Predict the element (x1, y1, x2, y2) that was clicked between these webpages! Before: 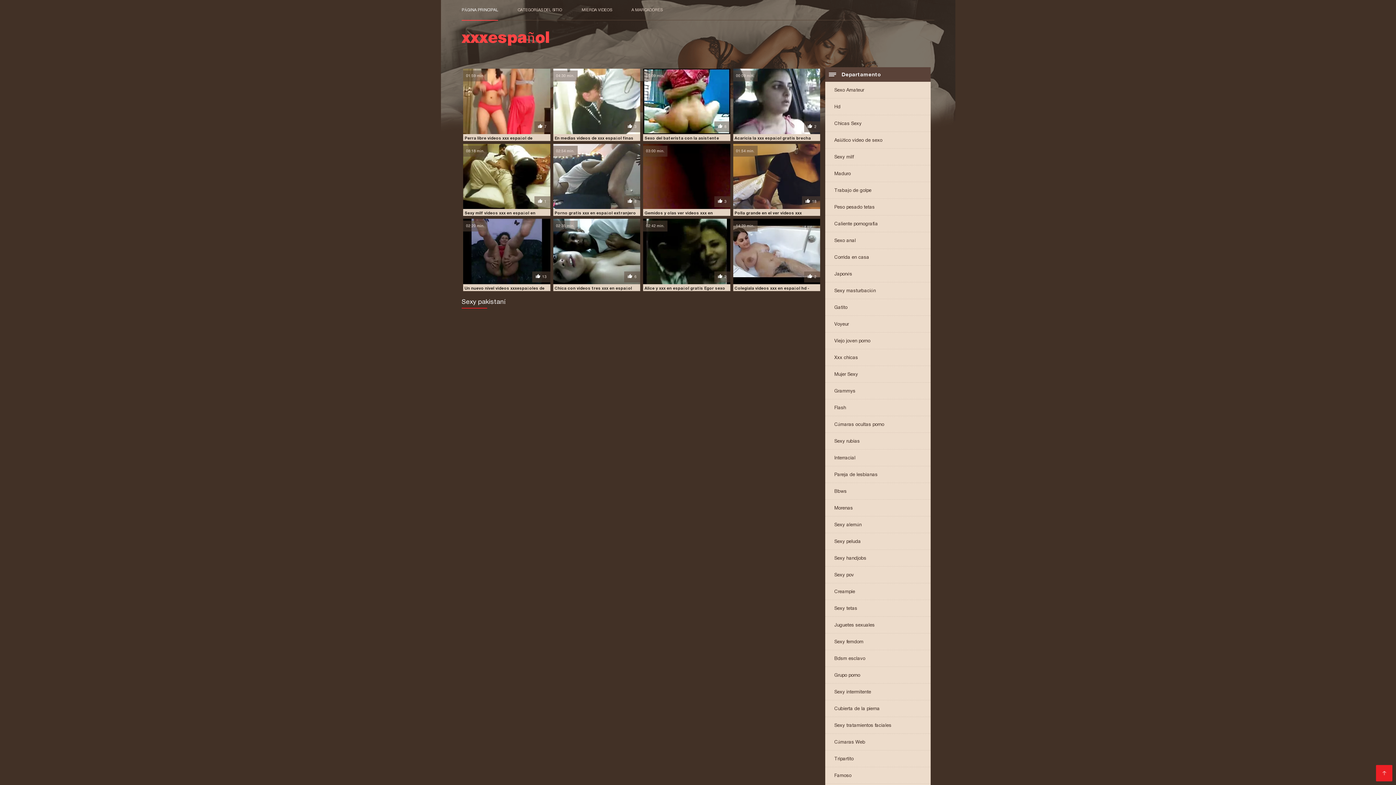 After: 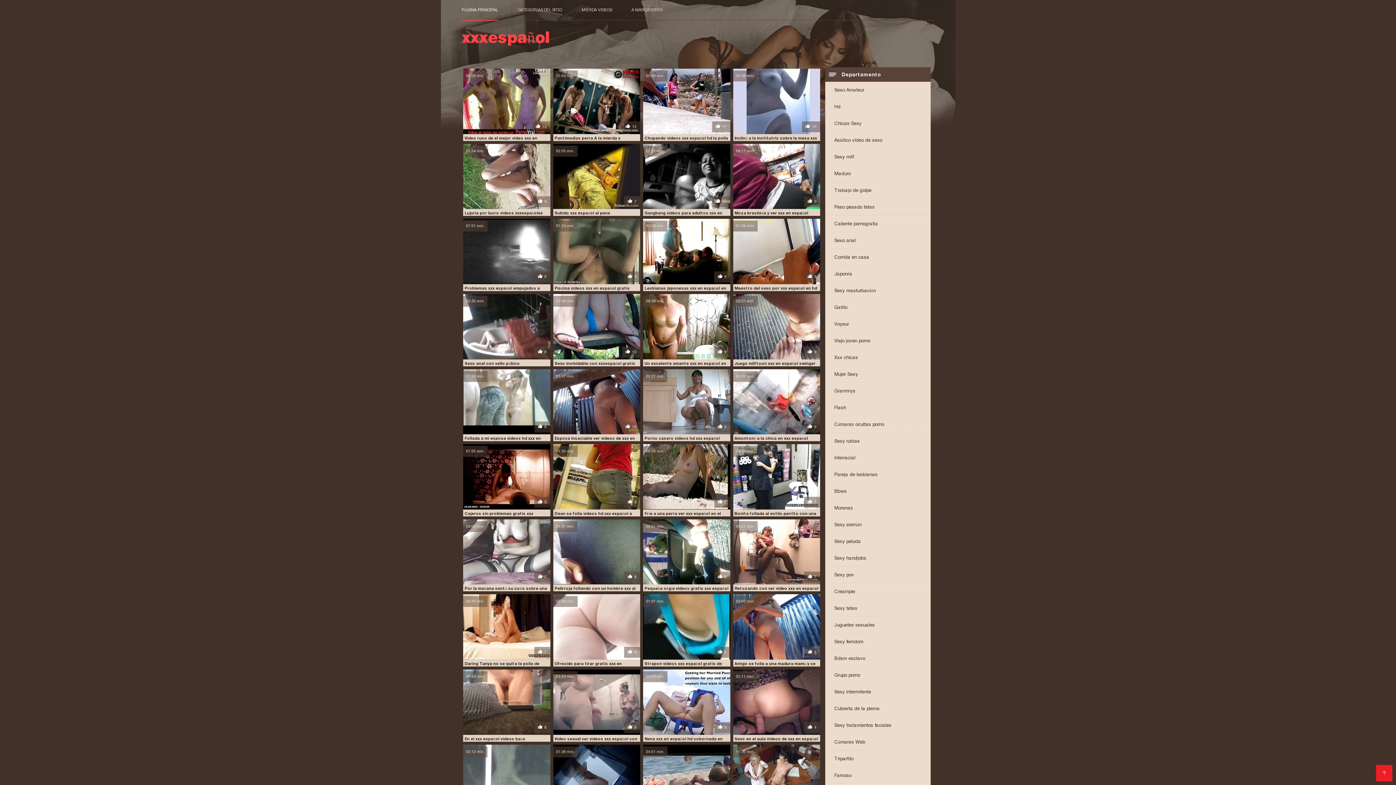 Action: label: Cámaras ocultas porno bbox: (825, 416, 930, 432)